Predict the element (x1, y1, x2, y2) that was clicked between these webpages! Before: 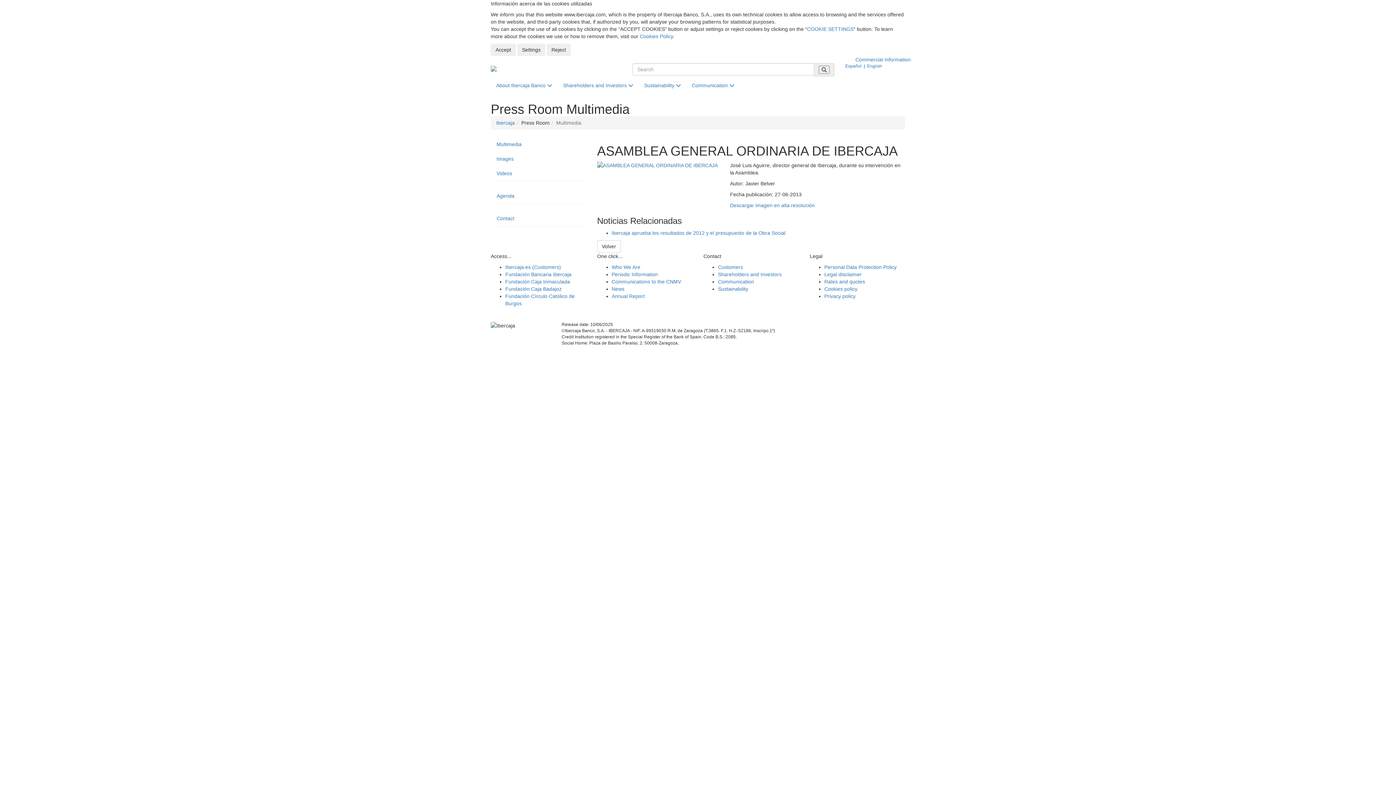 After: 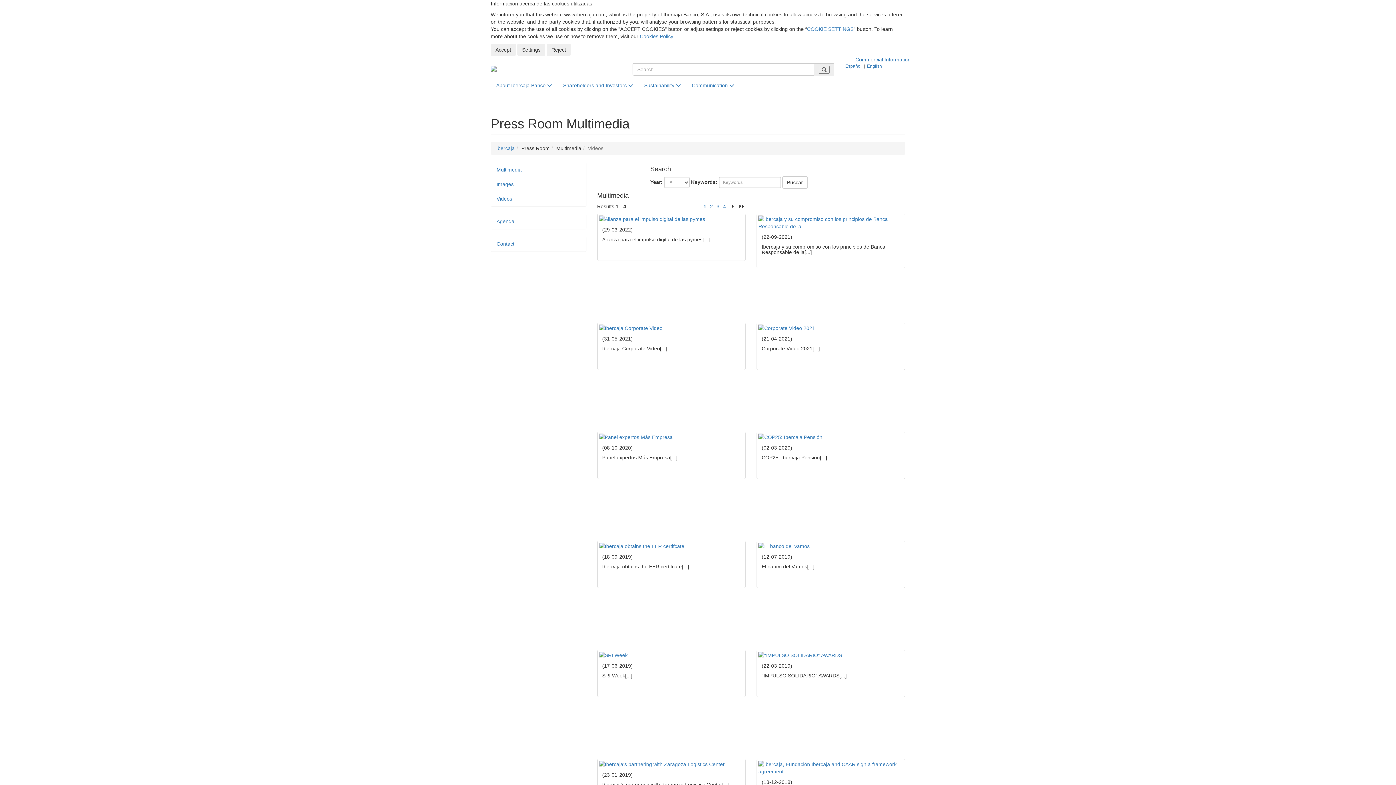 Action: label: Videos bbox: (491, 166, 586, 180)